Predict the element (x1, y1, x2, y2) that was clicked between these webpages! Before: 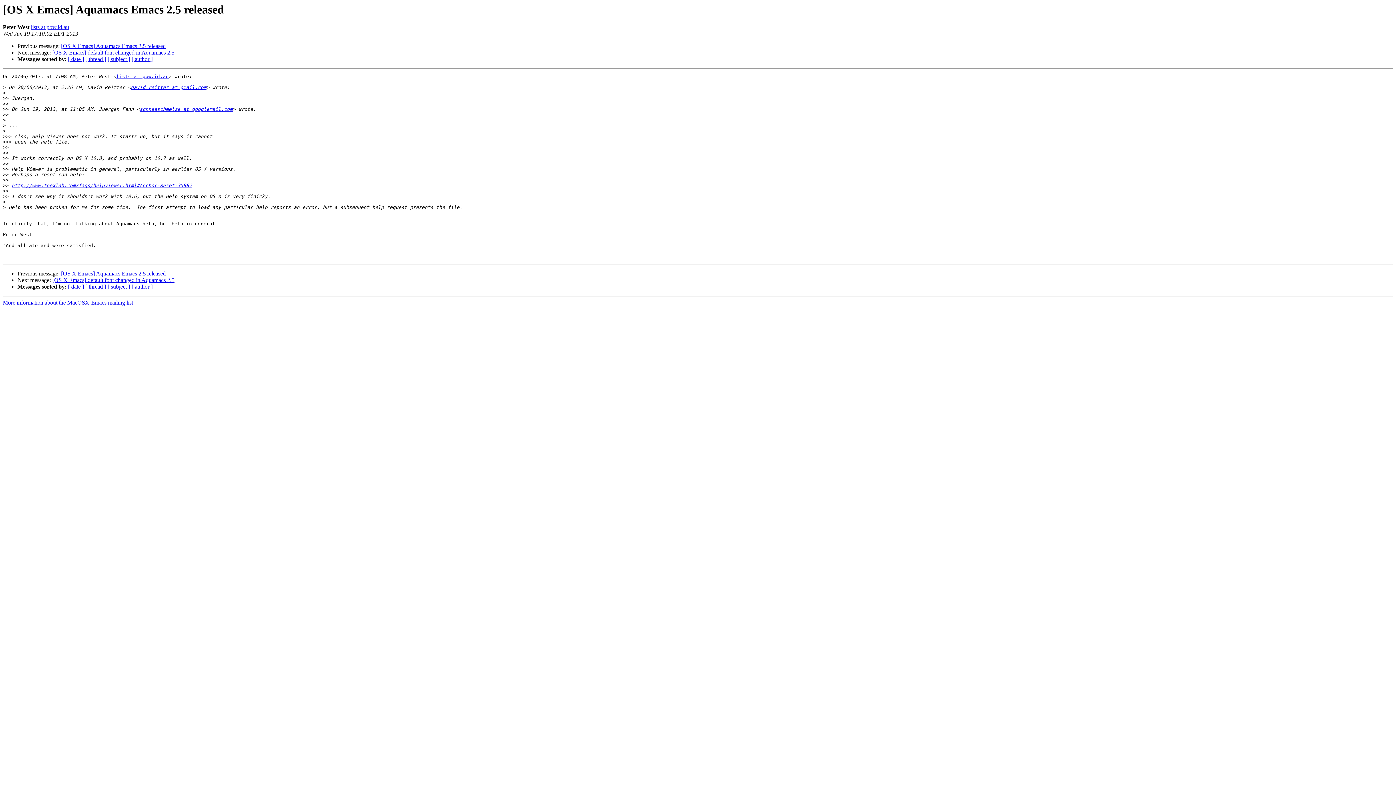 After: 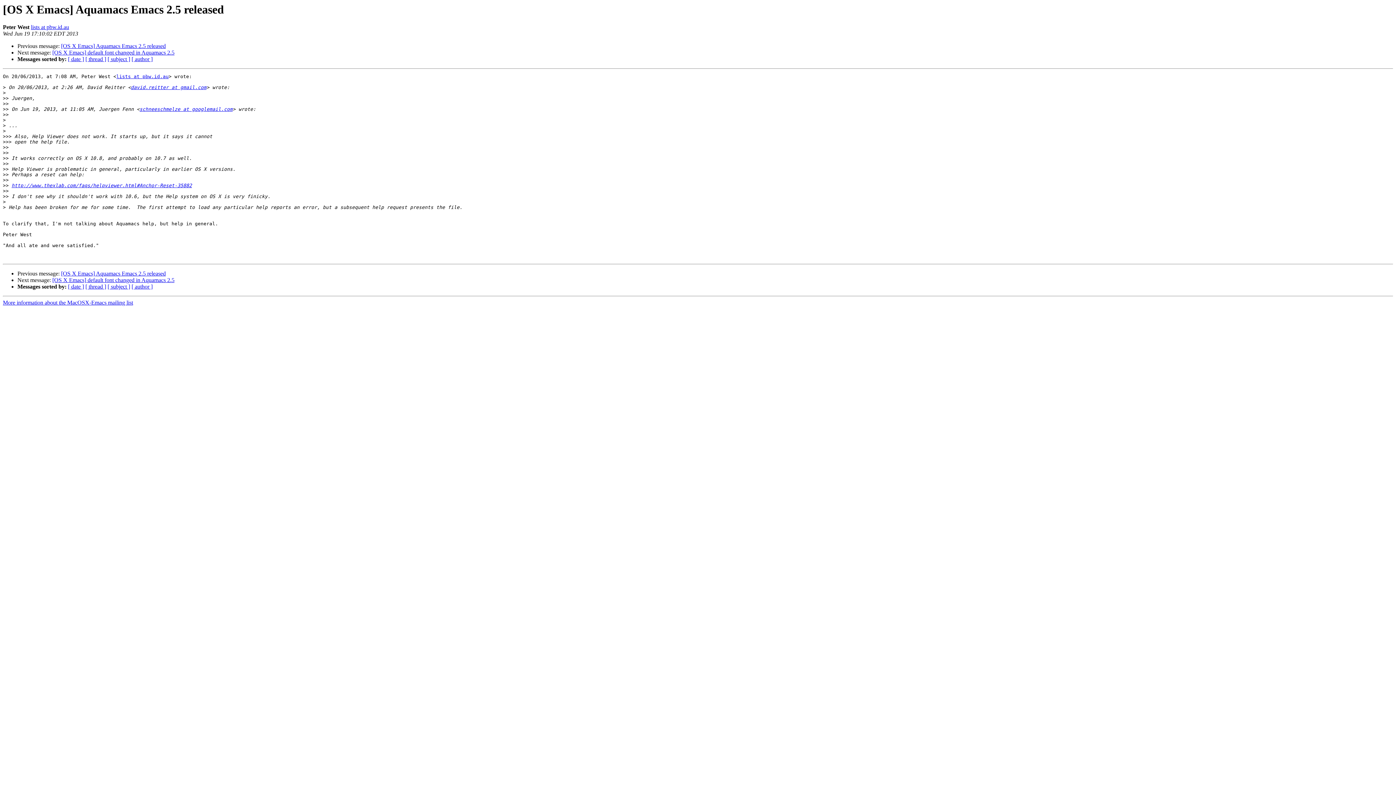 Action: label: lists at pbw.id.au bbox: (30, 24, 69, 30)